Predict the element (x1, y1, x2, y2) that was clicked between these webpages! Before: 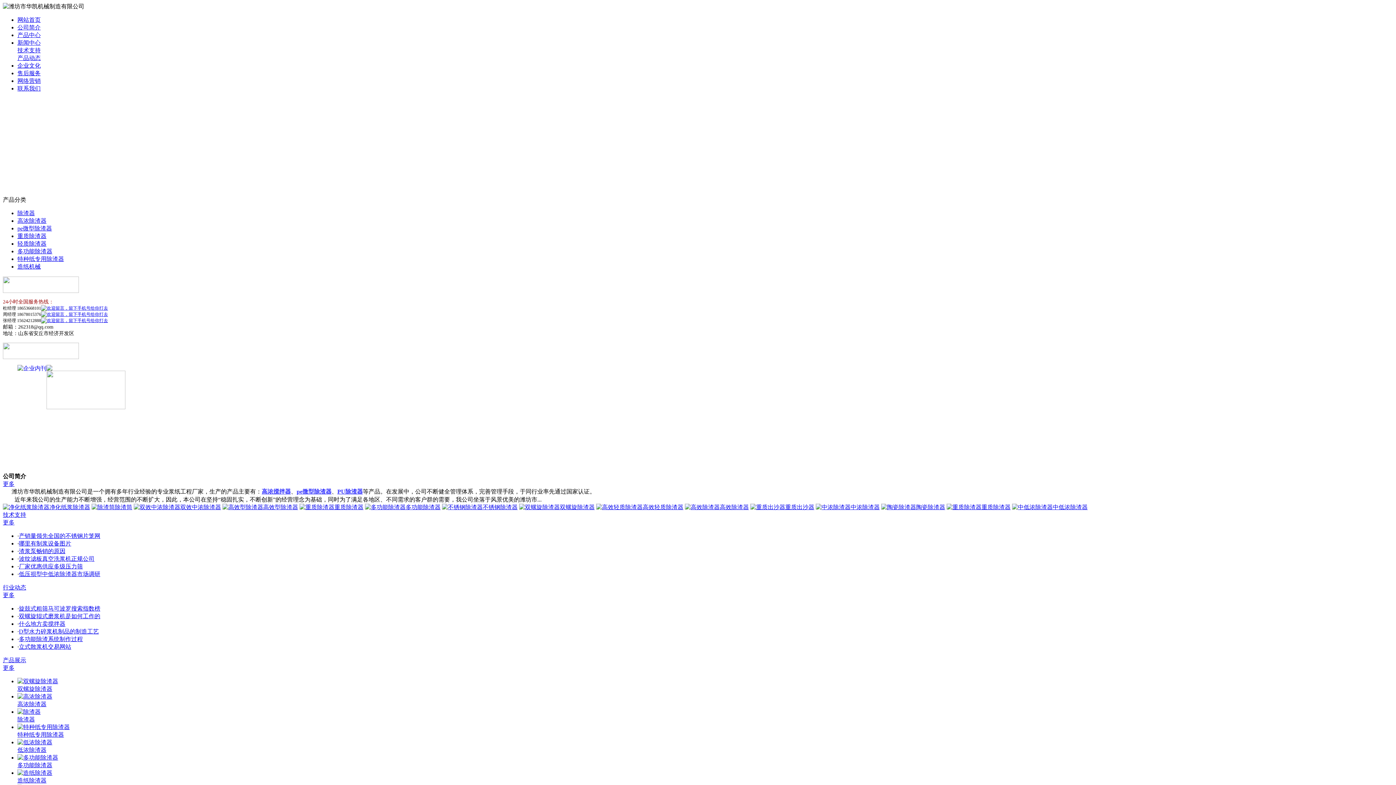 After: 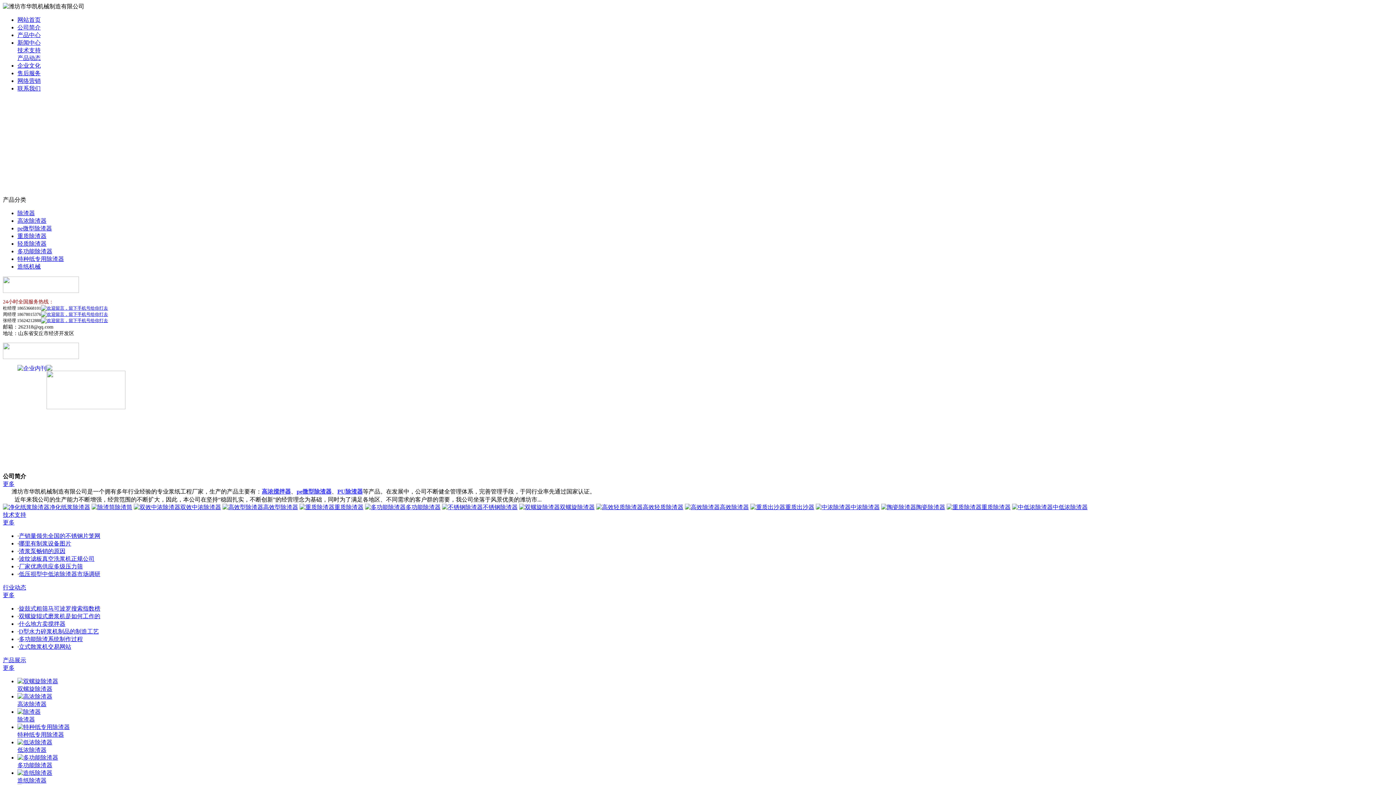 Action: label: 中浓除渣器 bbox: (816, 504, 880, 510)